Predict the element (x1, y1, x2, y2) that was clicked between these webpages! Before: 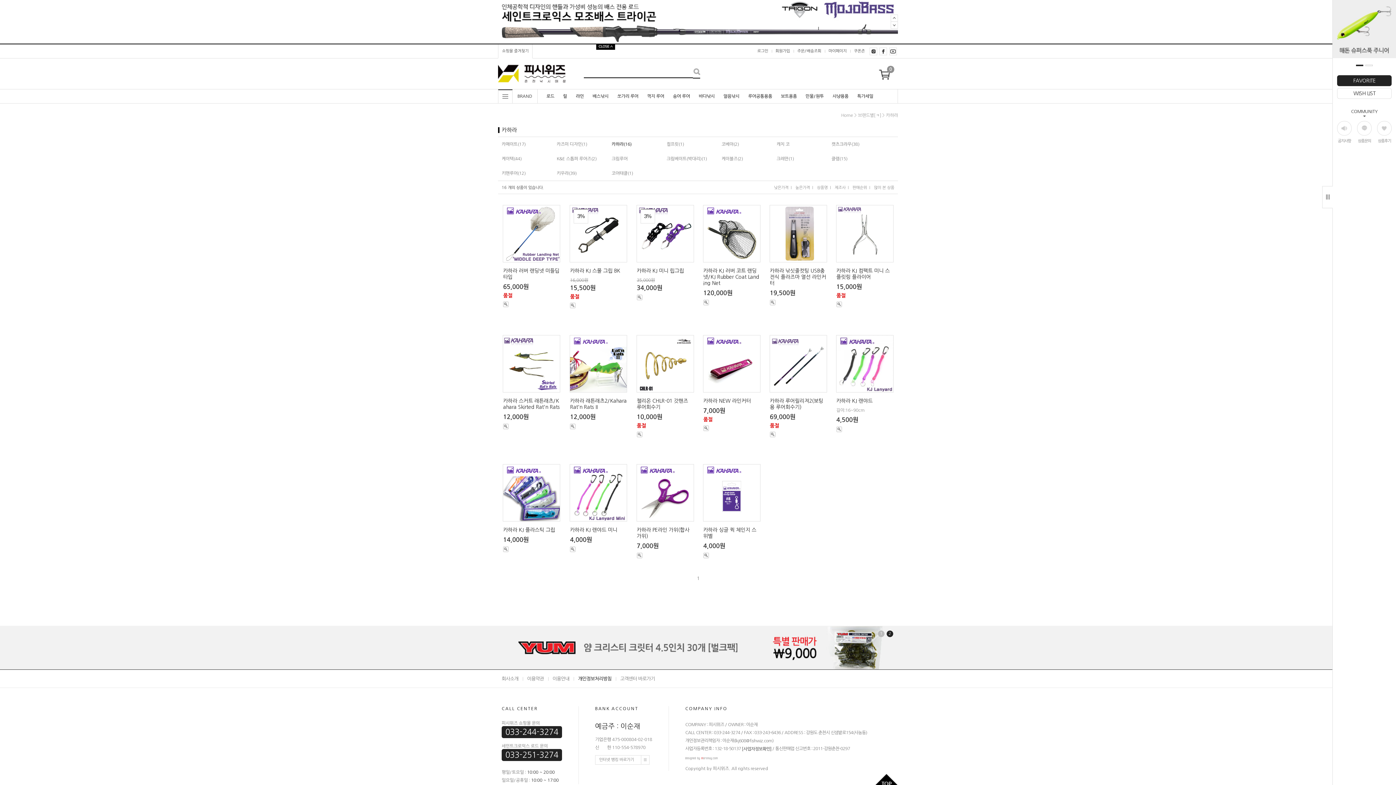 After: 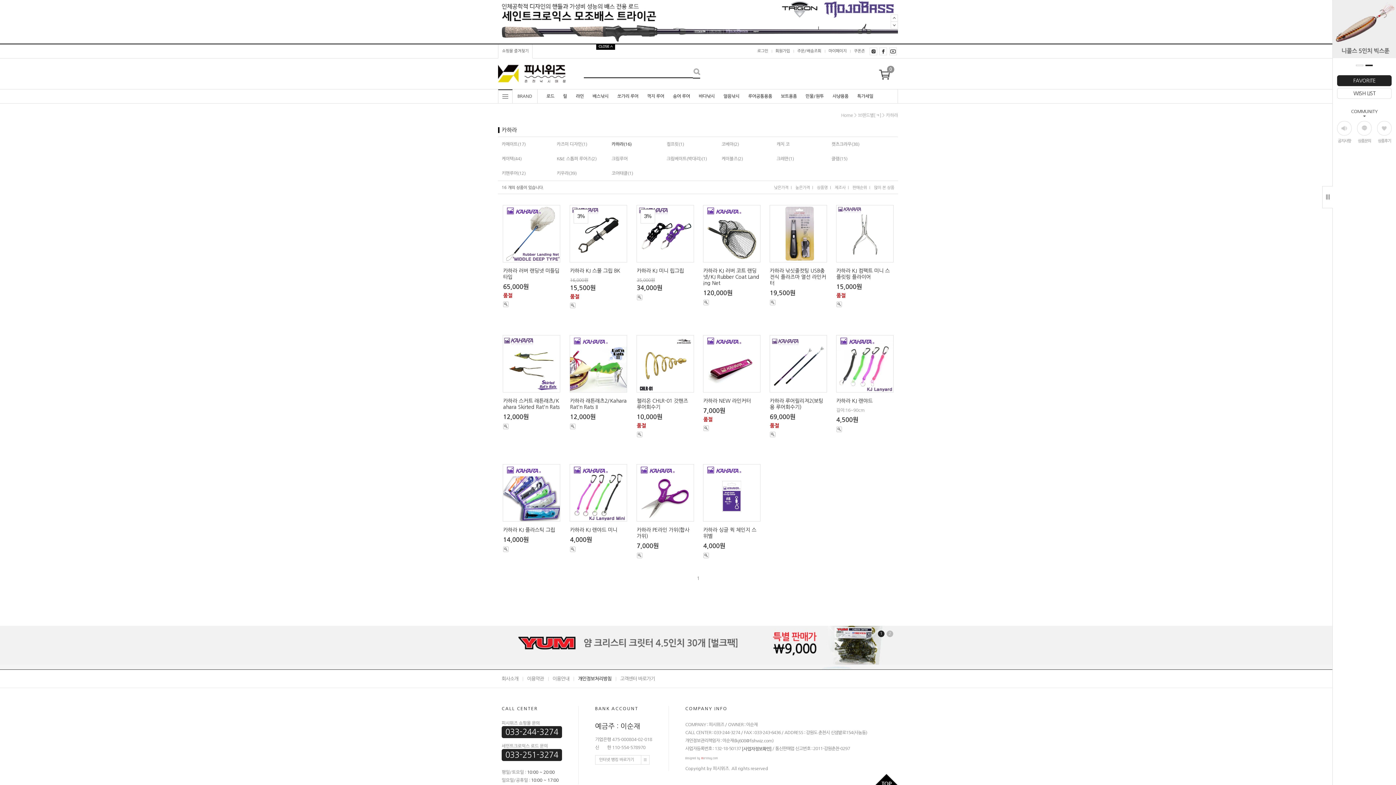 Action: bbox: (886, 113, 898, 117) label: 카하라